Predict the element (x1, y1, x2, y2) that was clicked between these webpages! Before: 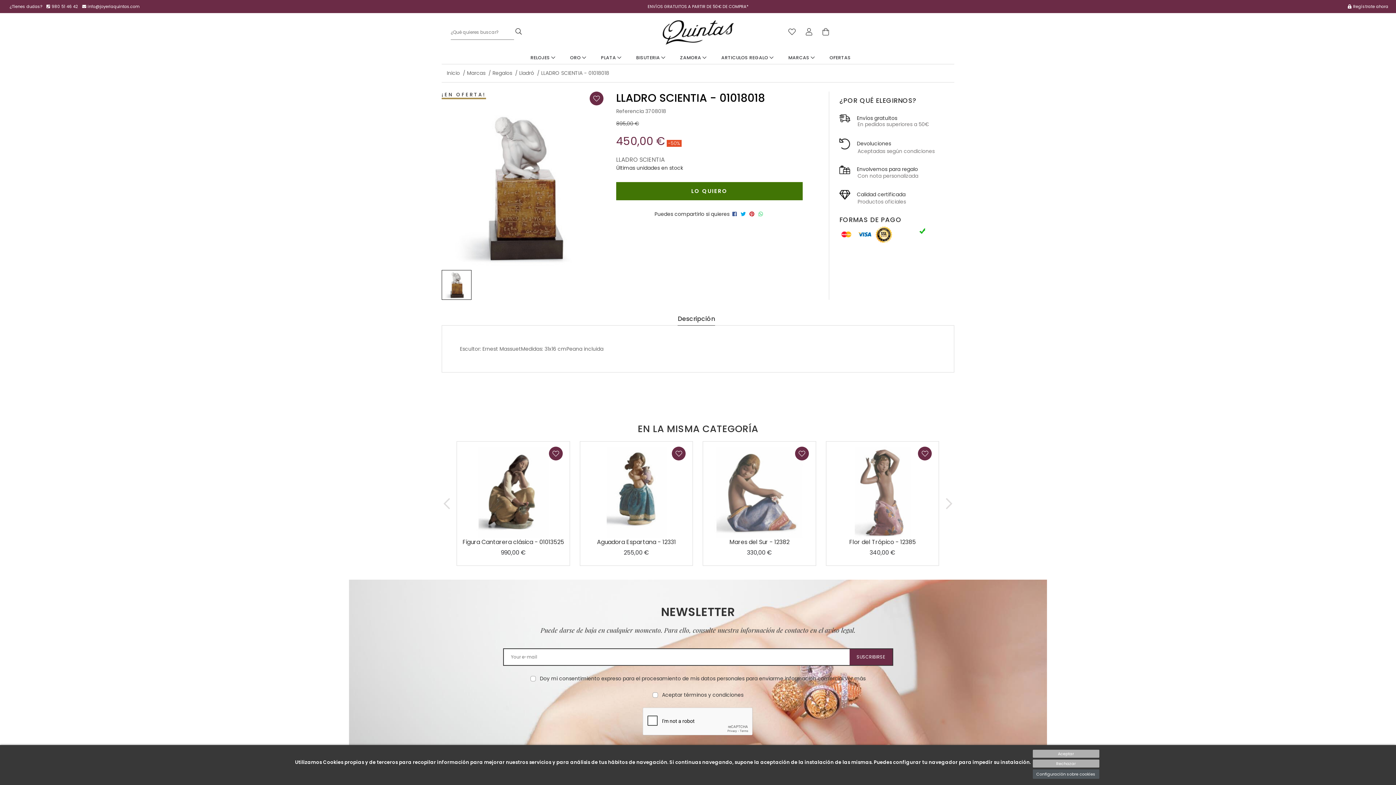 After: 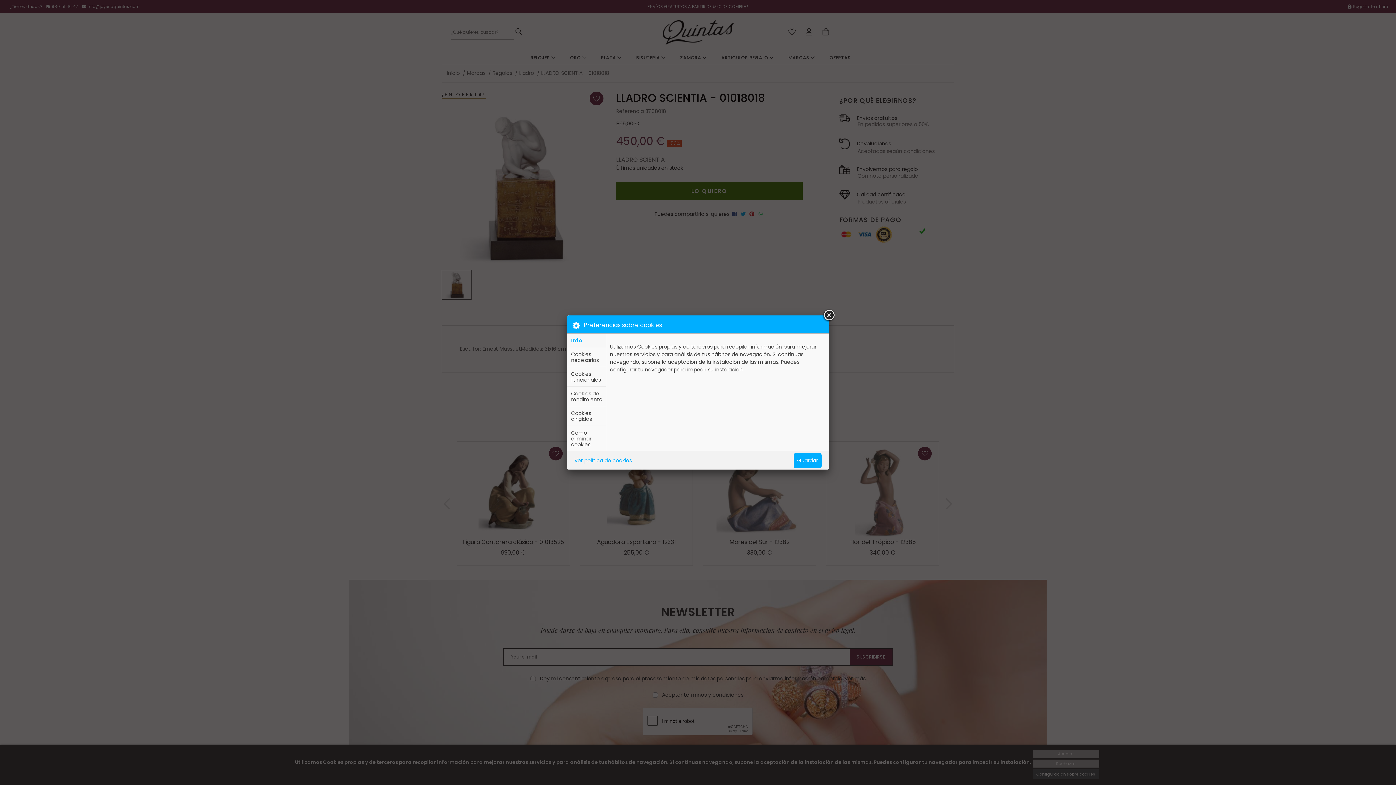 Action: bbox: (1032, 769, 1099, 779) label: Configuración sobre cookies